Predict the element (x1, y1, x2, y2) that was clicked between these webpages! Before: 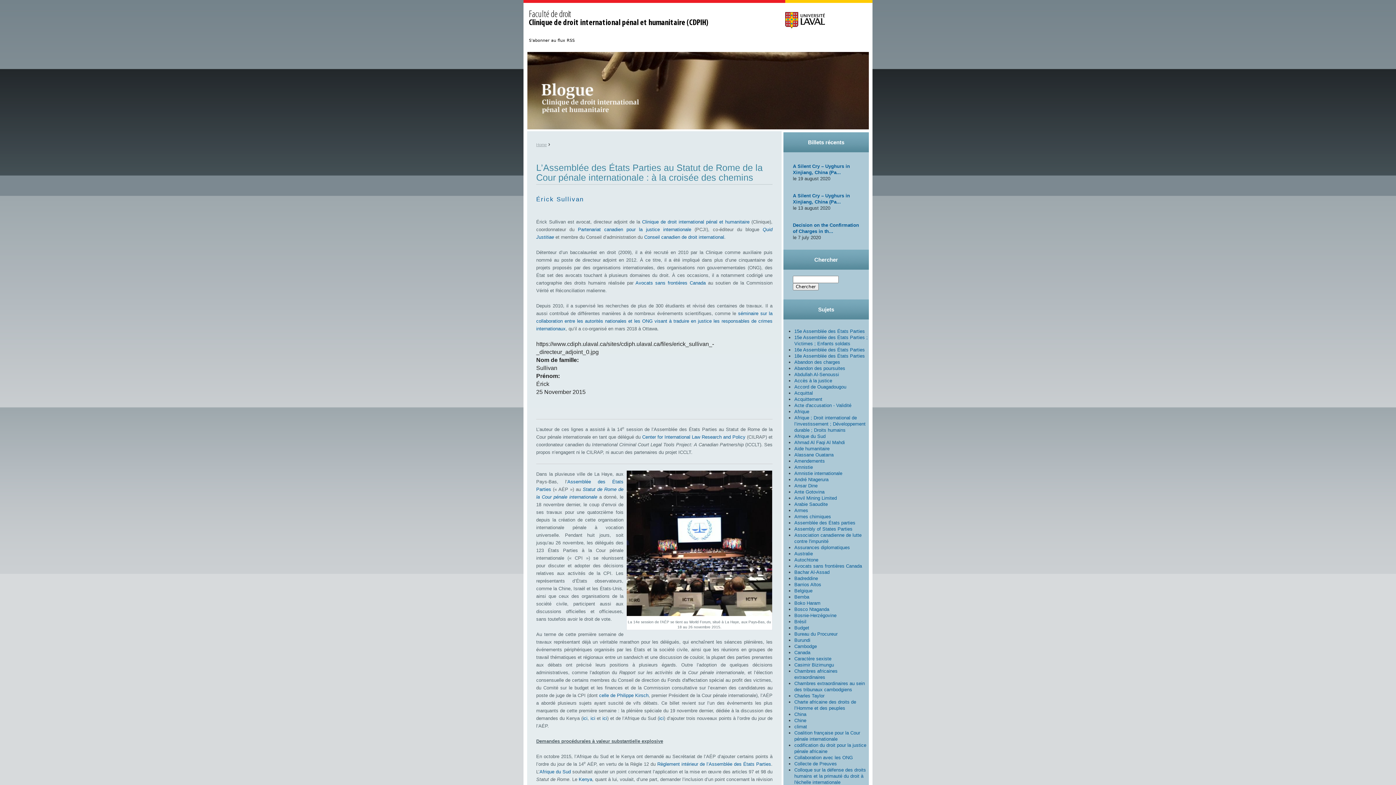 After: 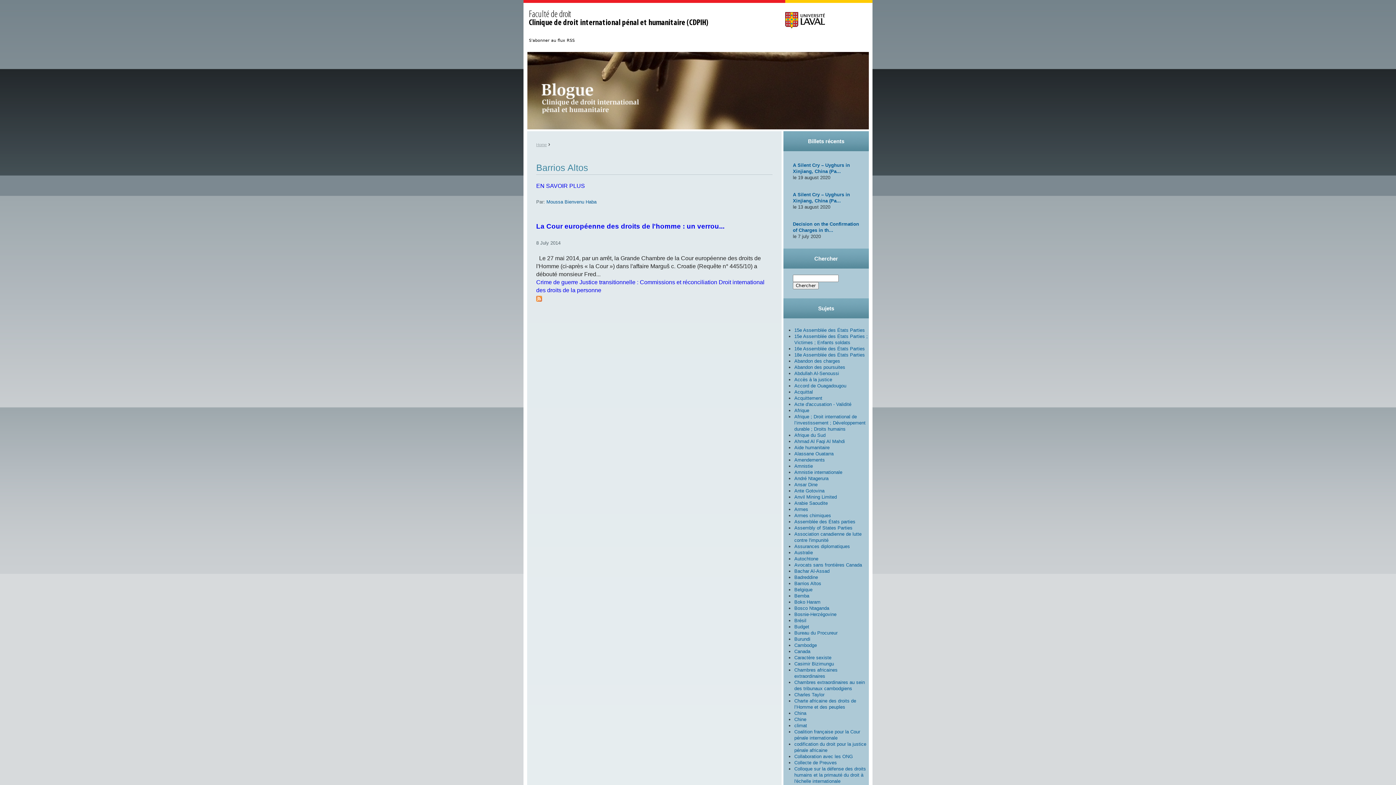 Action: label: Barrios Altos bbox: (794, 582, 821, 587)